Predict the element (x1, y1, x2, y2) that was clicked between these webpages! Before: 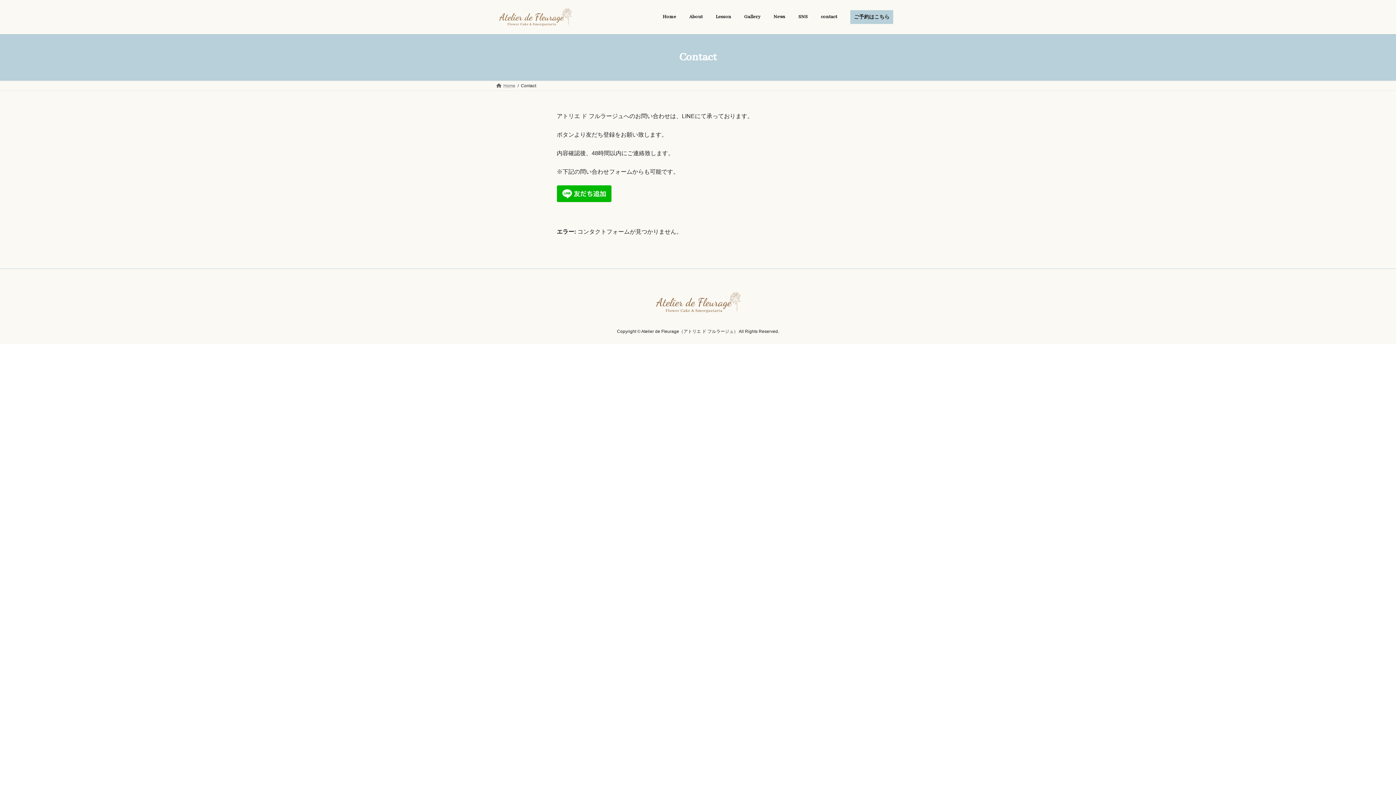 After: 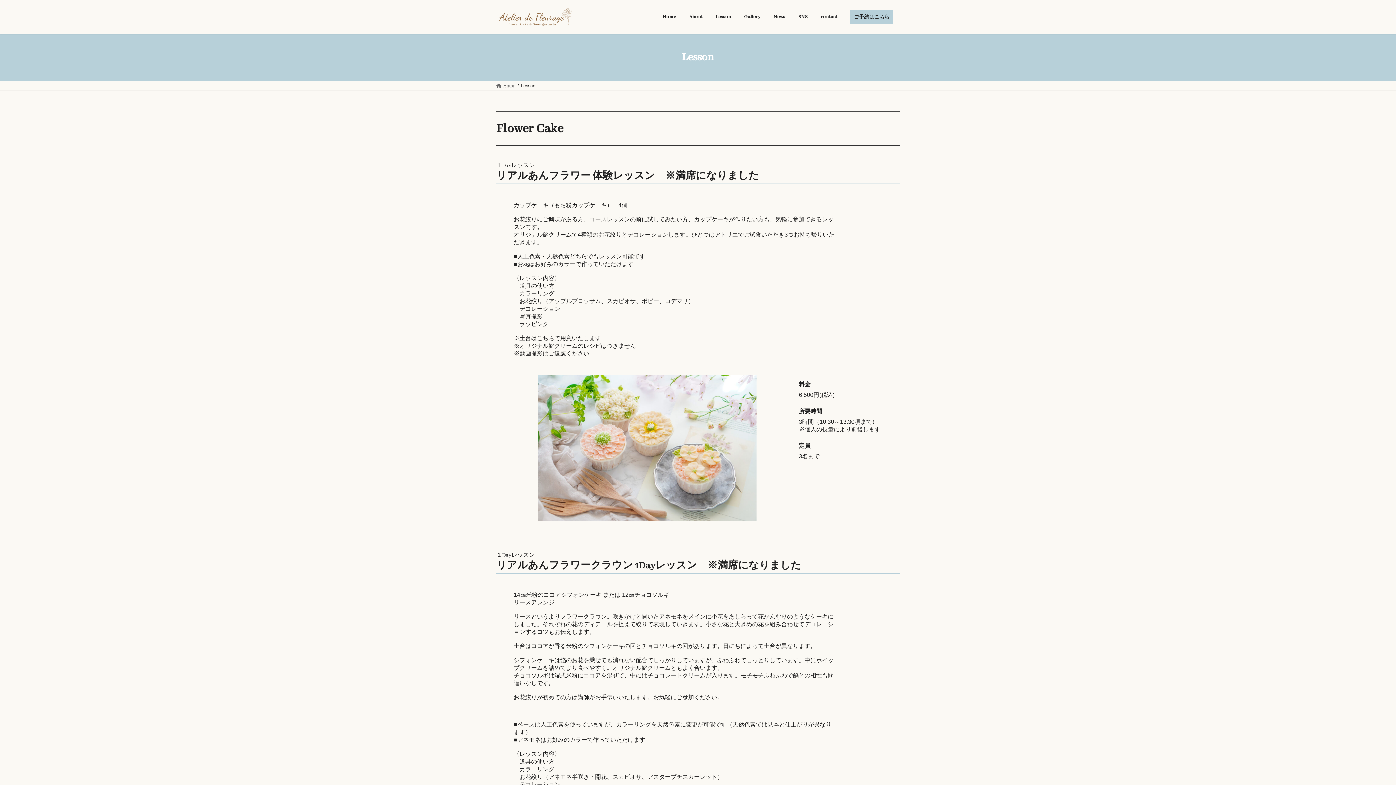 Action: bbox: (709, 5, 737, 29) label: Lesson